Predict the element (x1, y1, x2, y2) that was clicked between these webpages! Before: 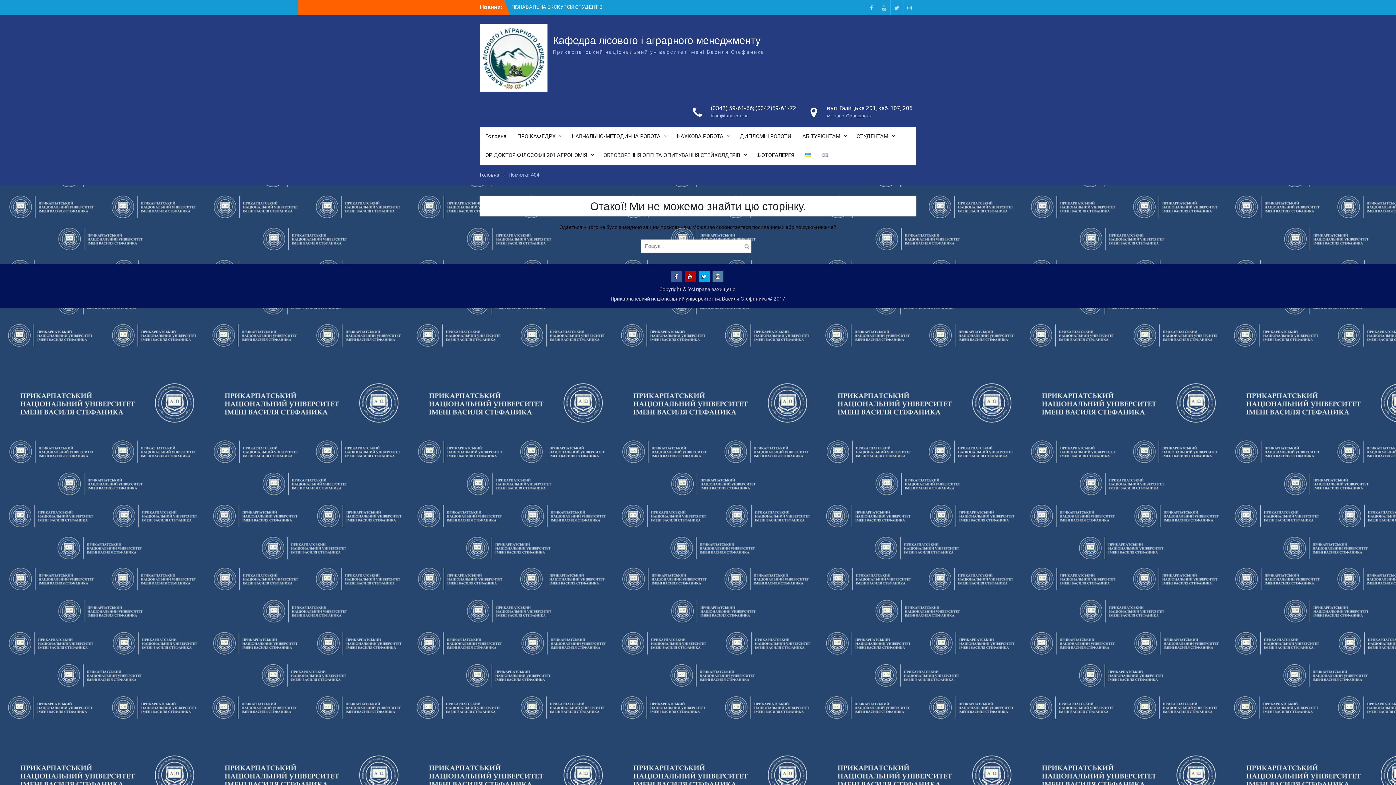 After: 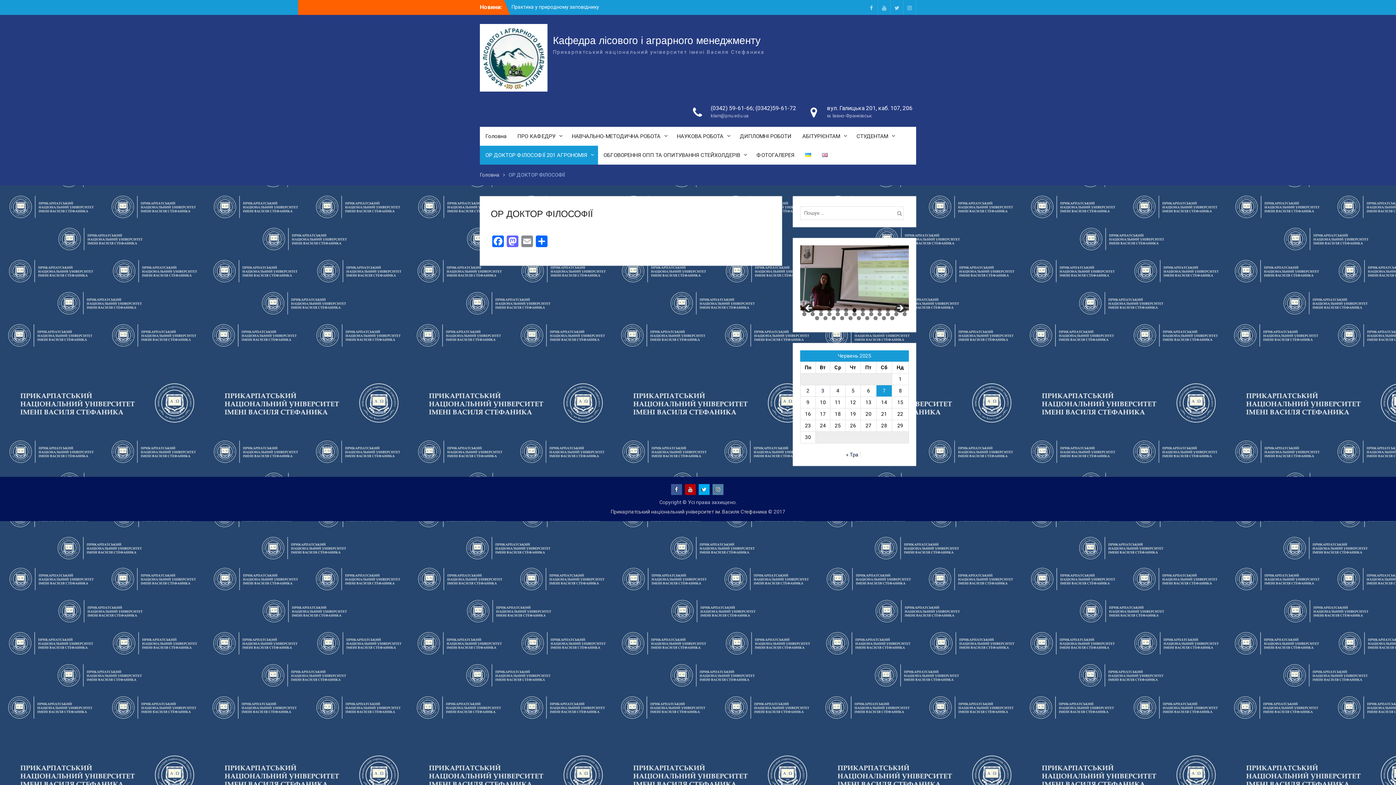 Action: bbox: (480, 145, 598, 164) label: ОР ДОКТОР ФІЛОСОФІЇ 201 АГРОНОМІЯ